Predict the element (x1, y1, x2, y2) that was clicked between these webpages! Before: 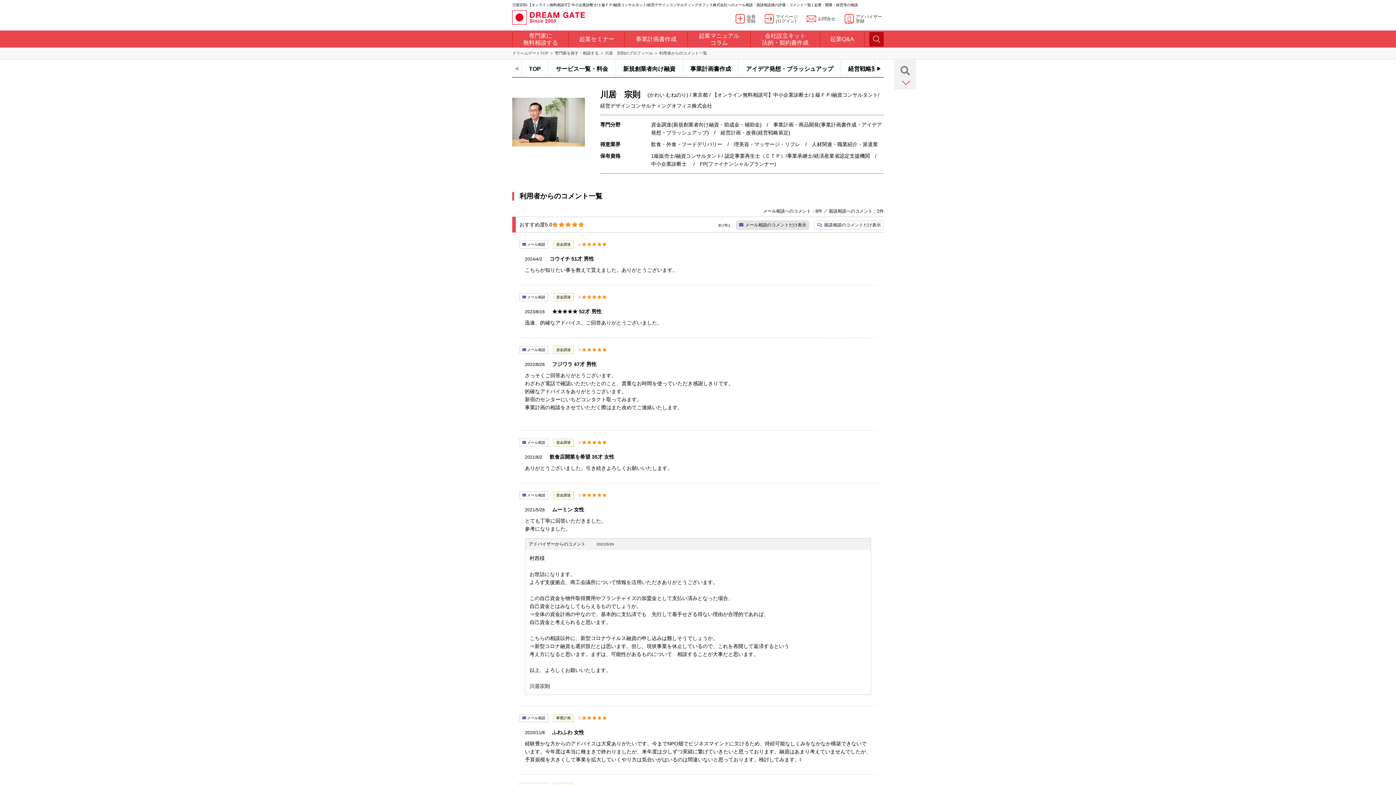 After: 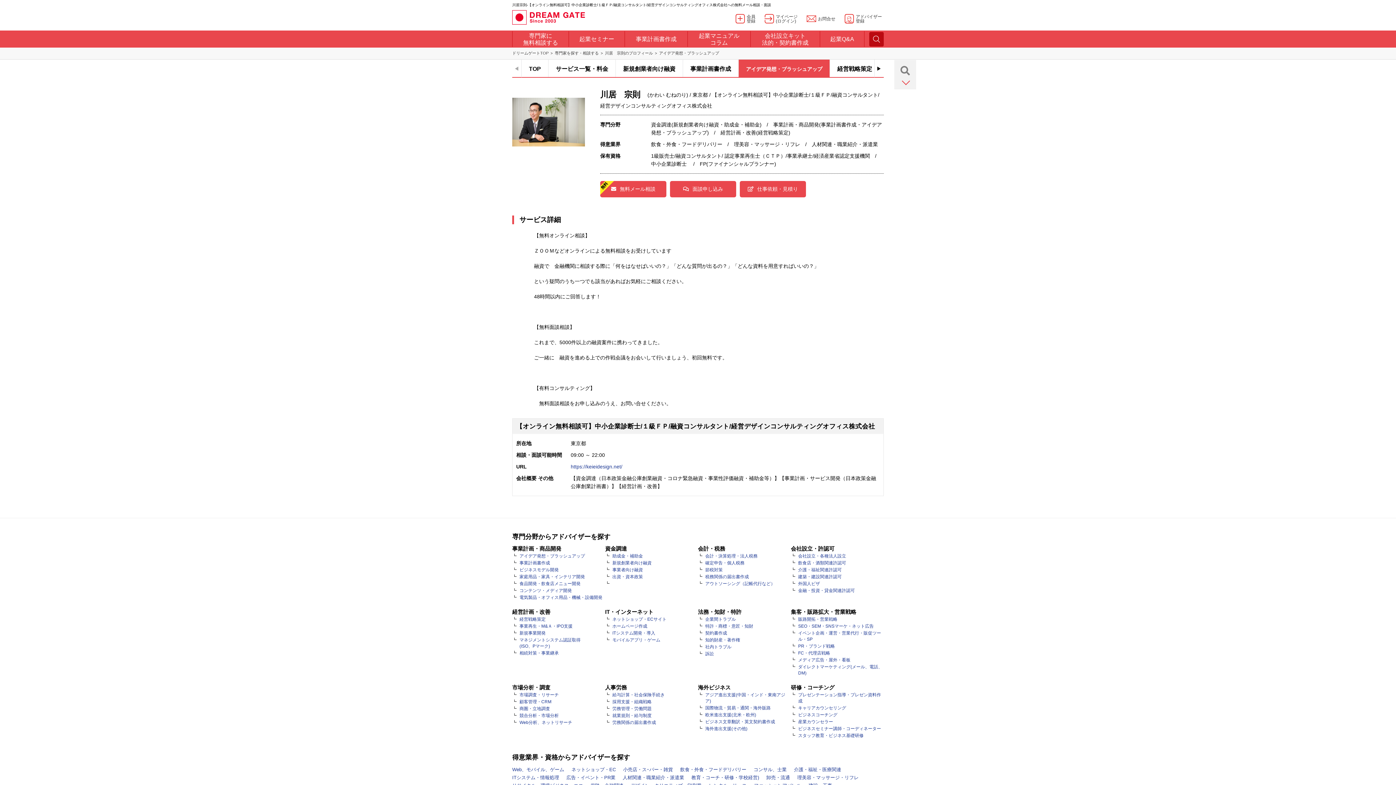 Action: label: アイデア発想・ブラッシュアップ bbox: (746, 65, 833, 72)